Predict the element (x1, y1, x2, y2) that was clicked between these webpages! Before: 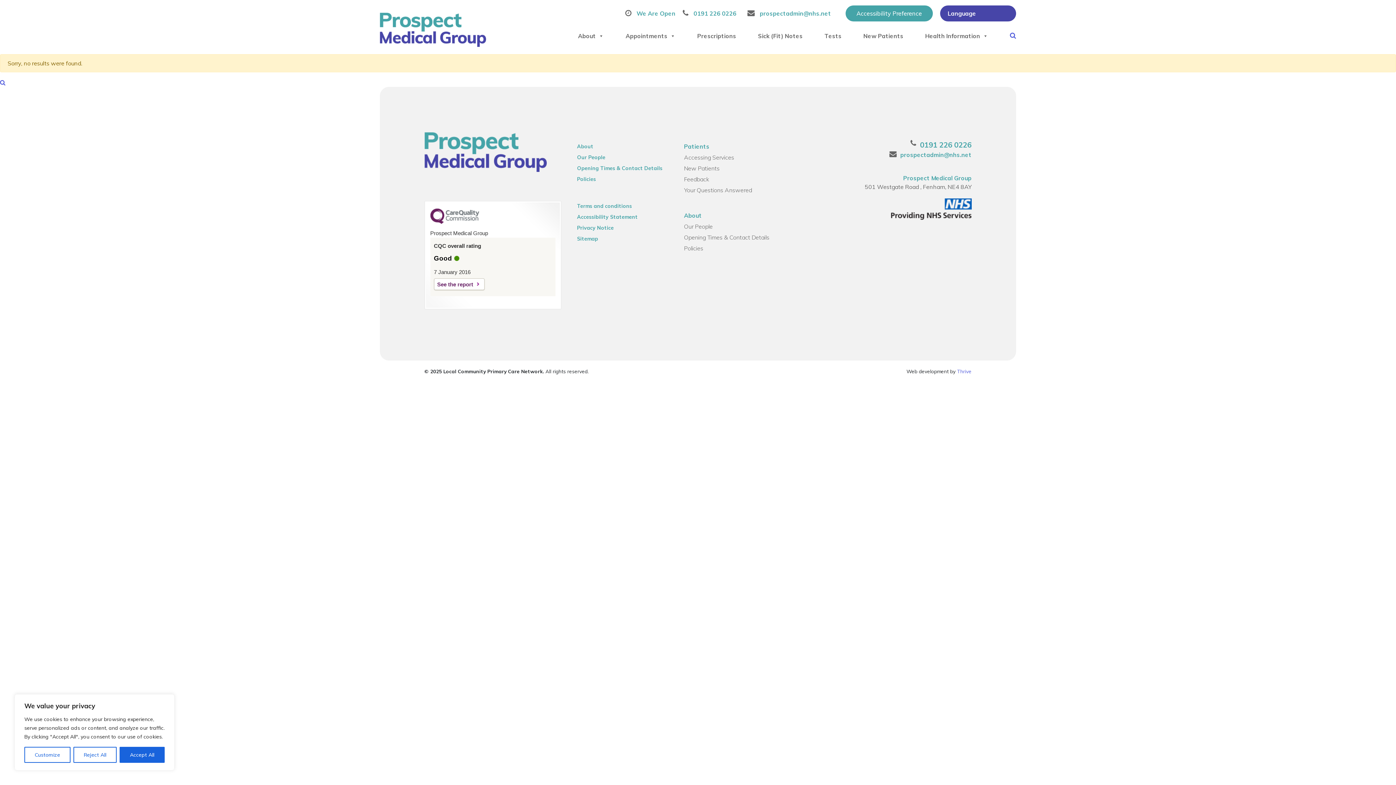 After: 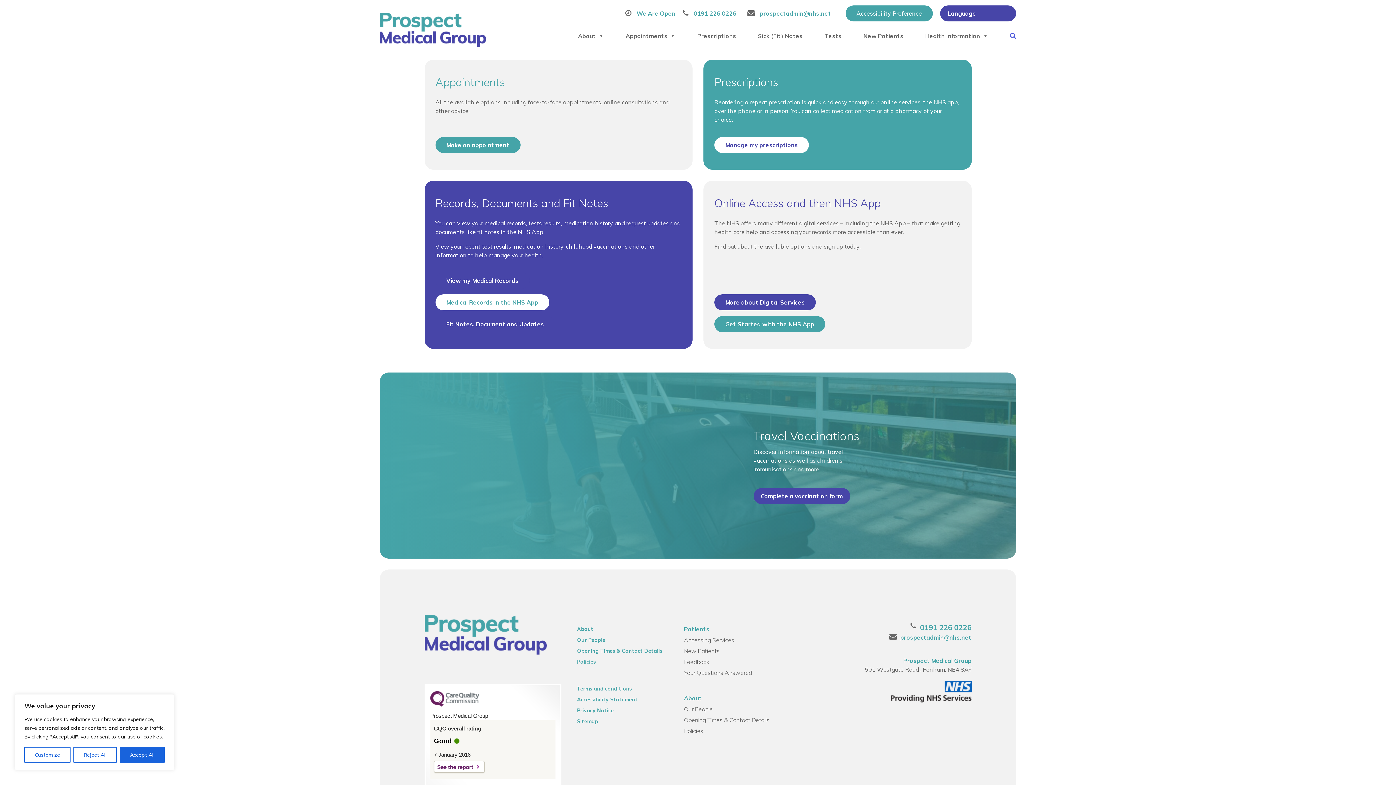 Action: bbox: (684, 152, 734, 162) label: Accessing Services